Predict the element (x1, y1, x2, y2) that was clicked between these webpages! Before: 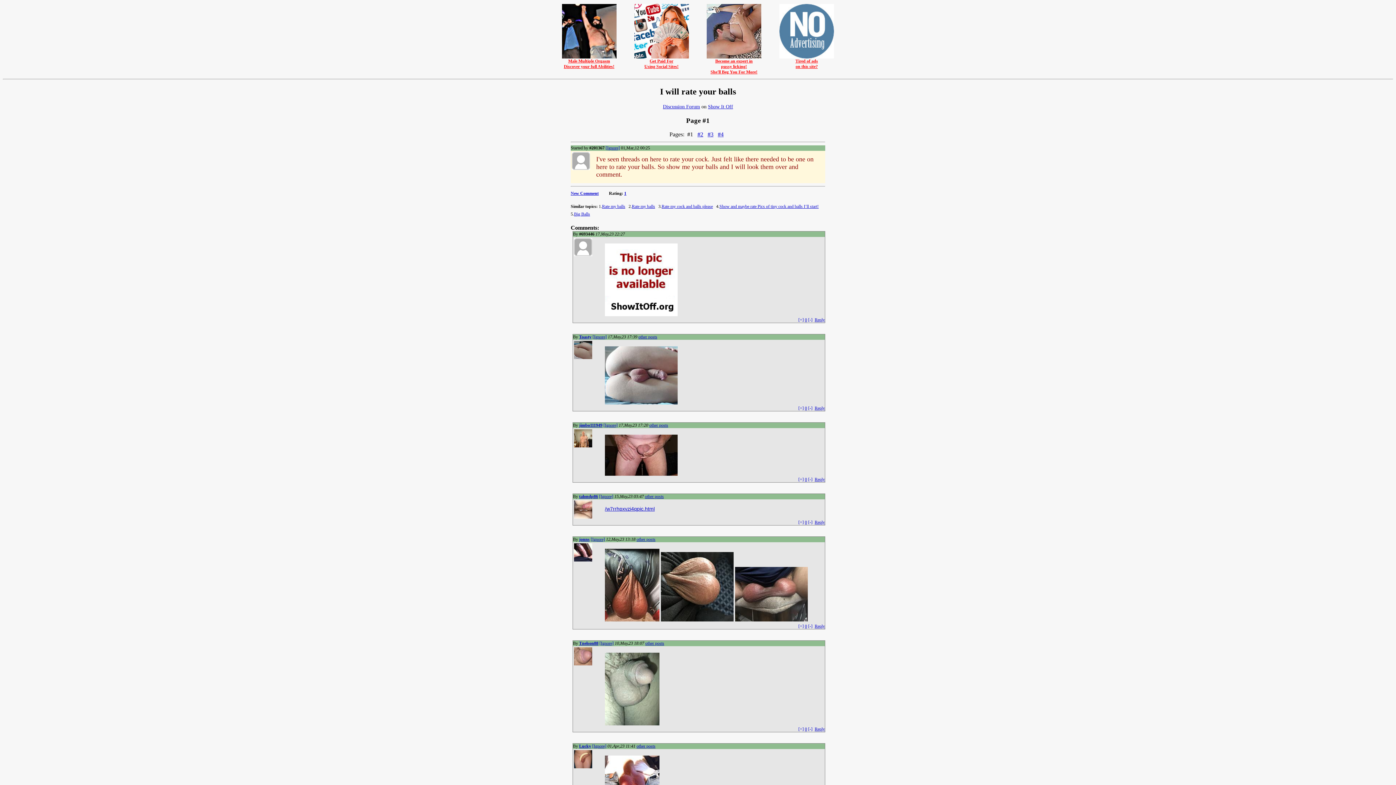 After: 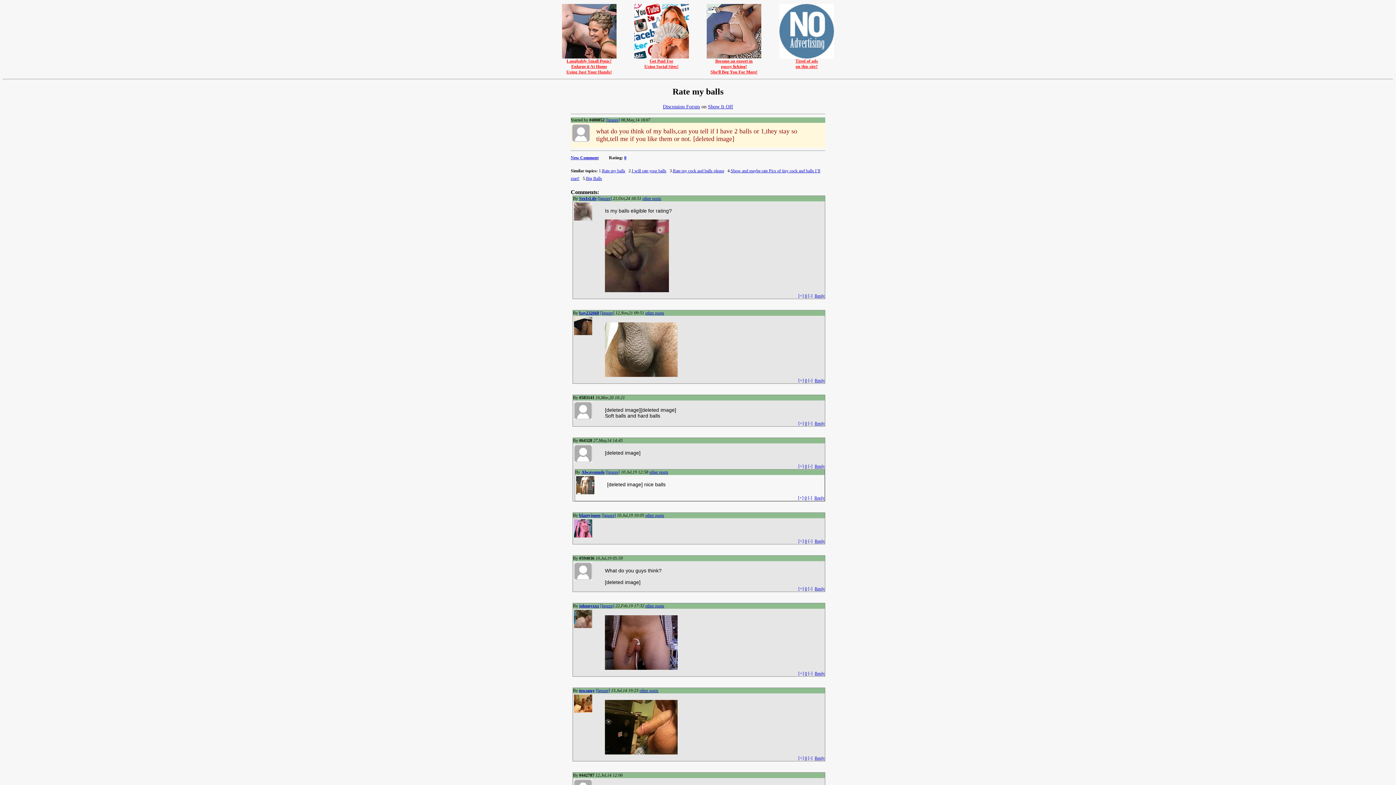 Action: bbox: (632, 204, 655, 209) label: Rate my balls